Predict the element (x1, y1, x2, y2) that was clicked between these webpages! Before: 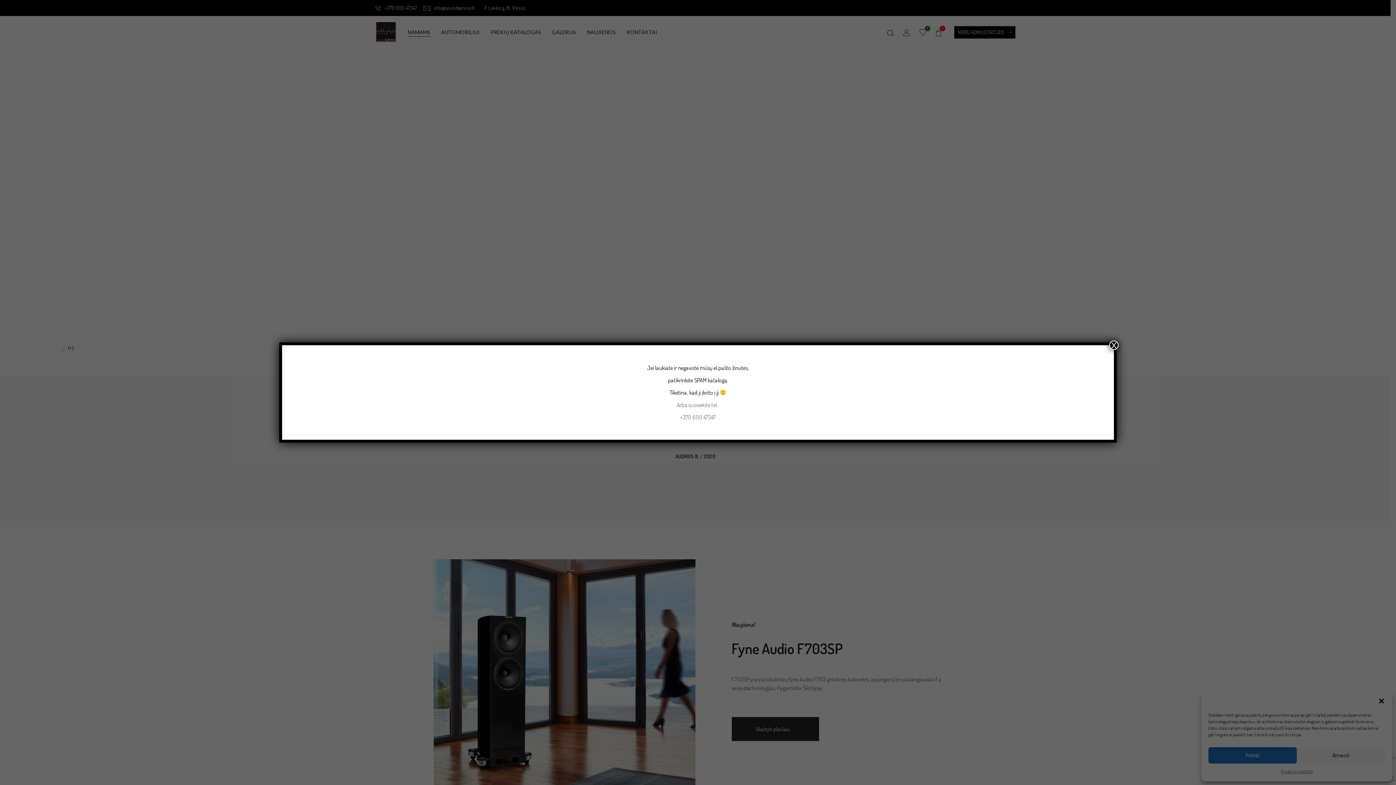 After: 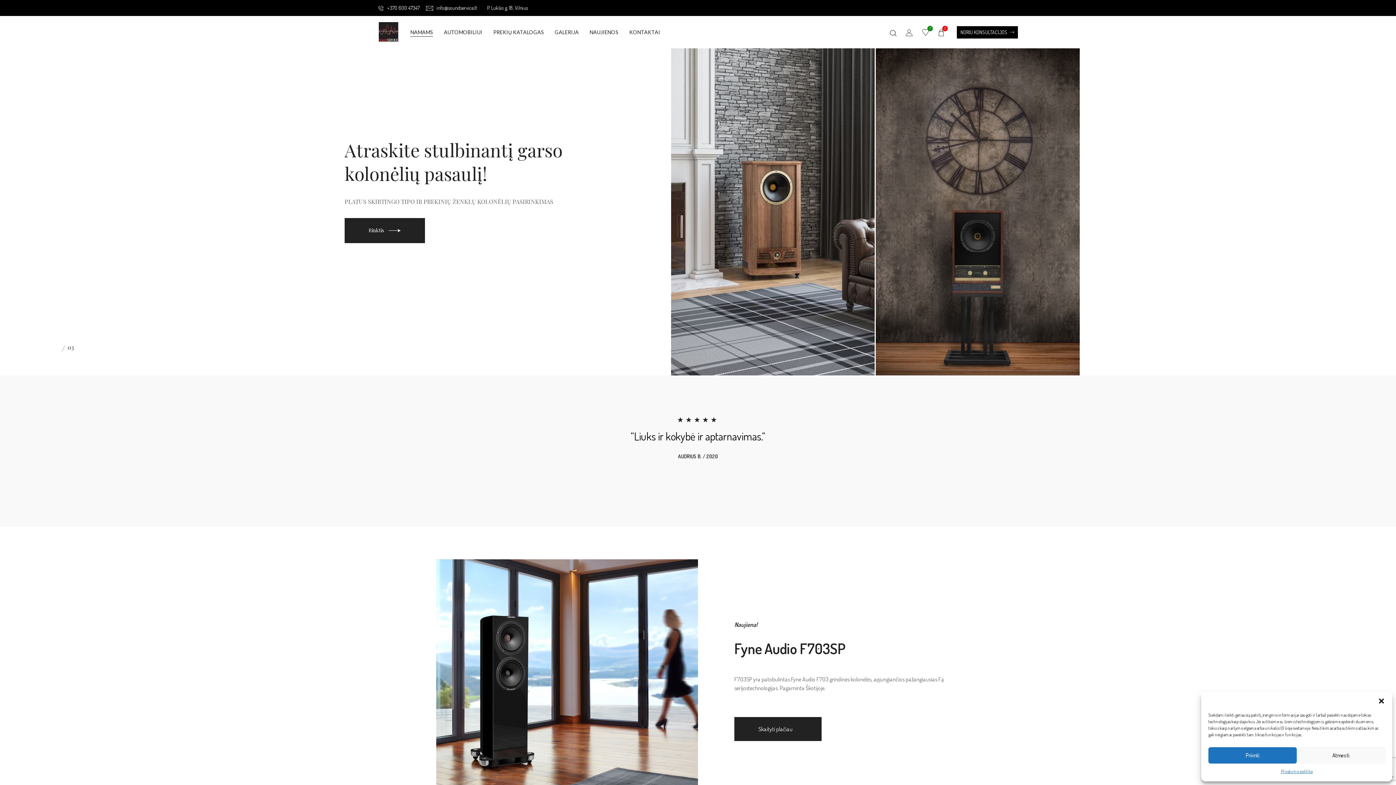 Action: bbox: (1109, 340, 1118, 350) label: Close